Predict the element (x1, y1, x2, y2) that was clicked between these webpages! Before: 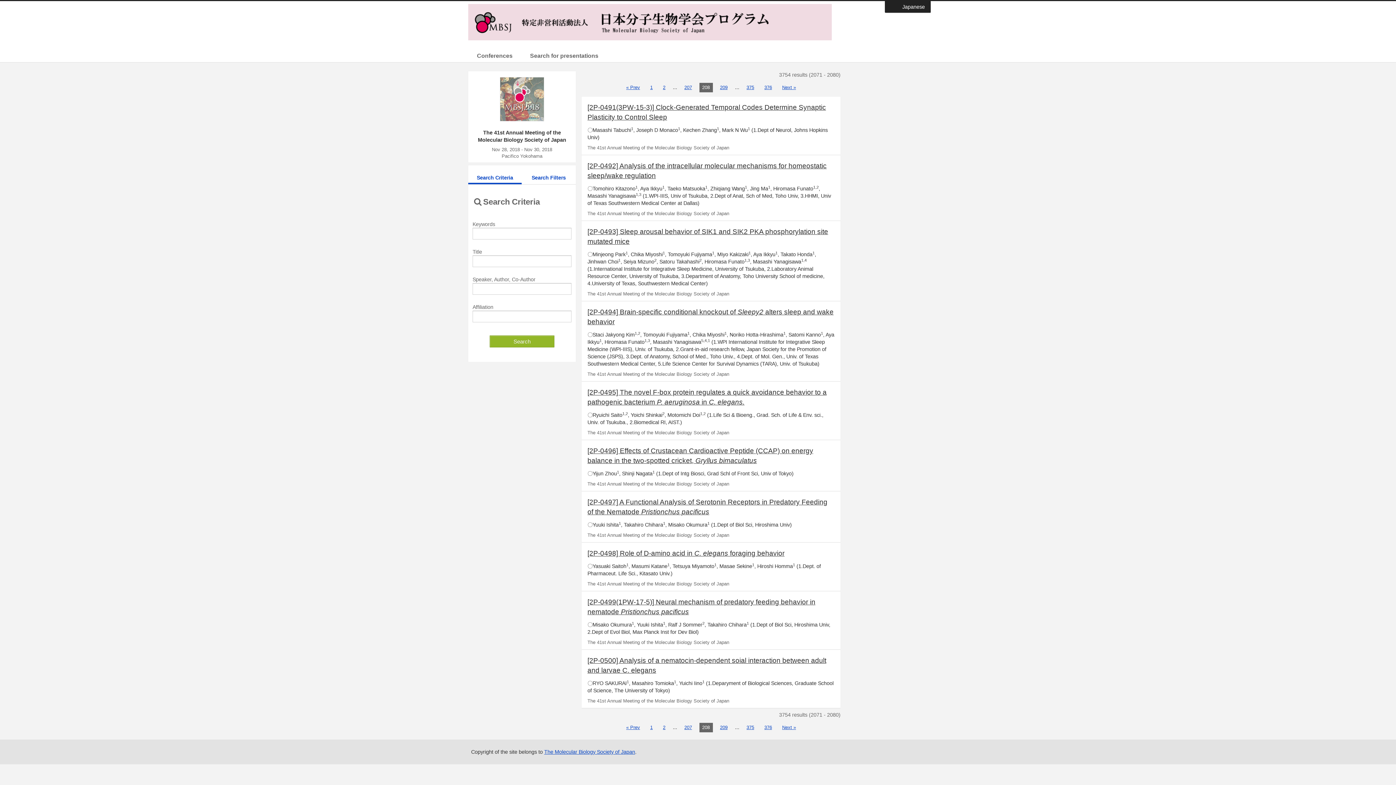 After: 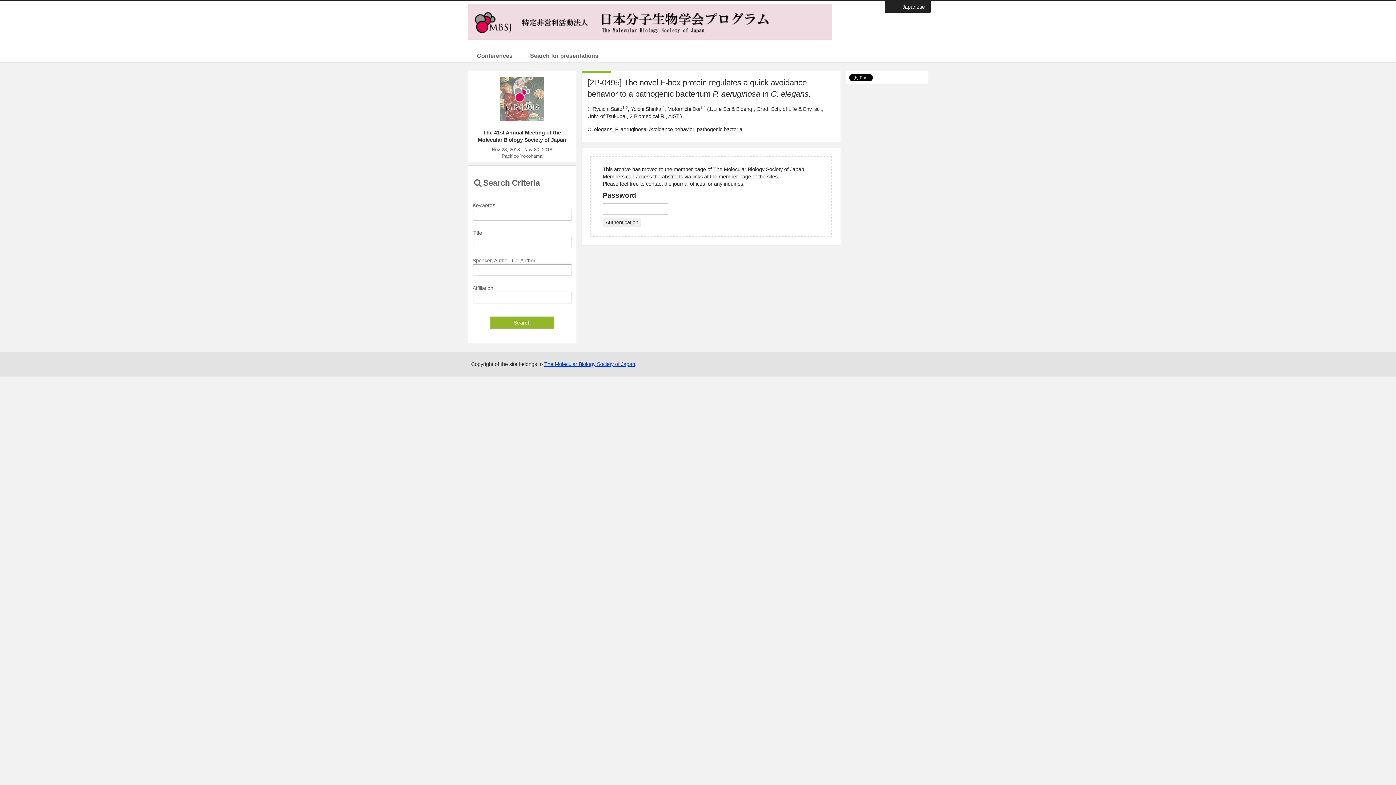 Action: bbox: (581, 381, 840, 410) label: [2P-0495] The novel F-box protein regulates a quick avoidance behavior to a pathogenic bacterium P. aeruginosa in C. elegans.